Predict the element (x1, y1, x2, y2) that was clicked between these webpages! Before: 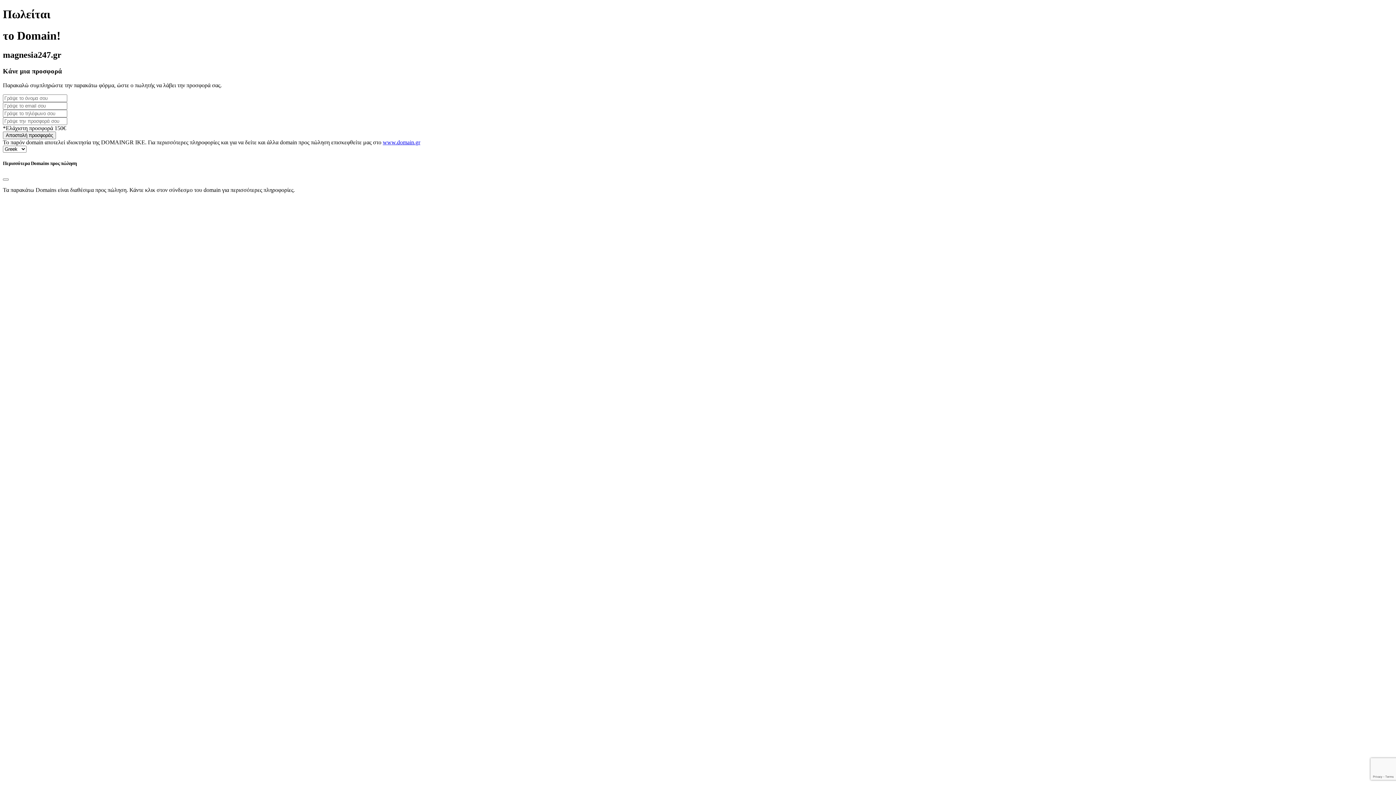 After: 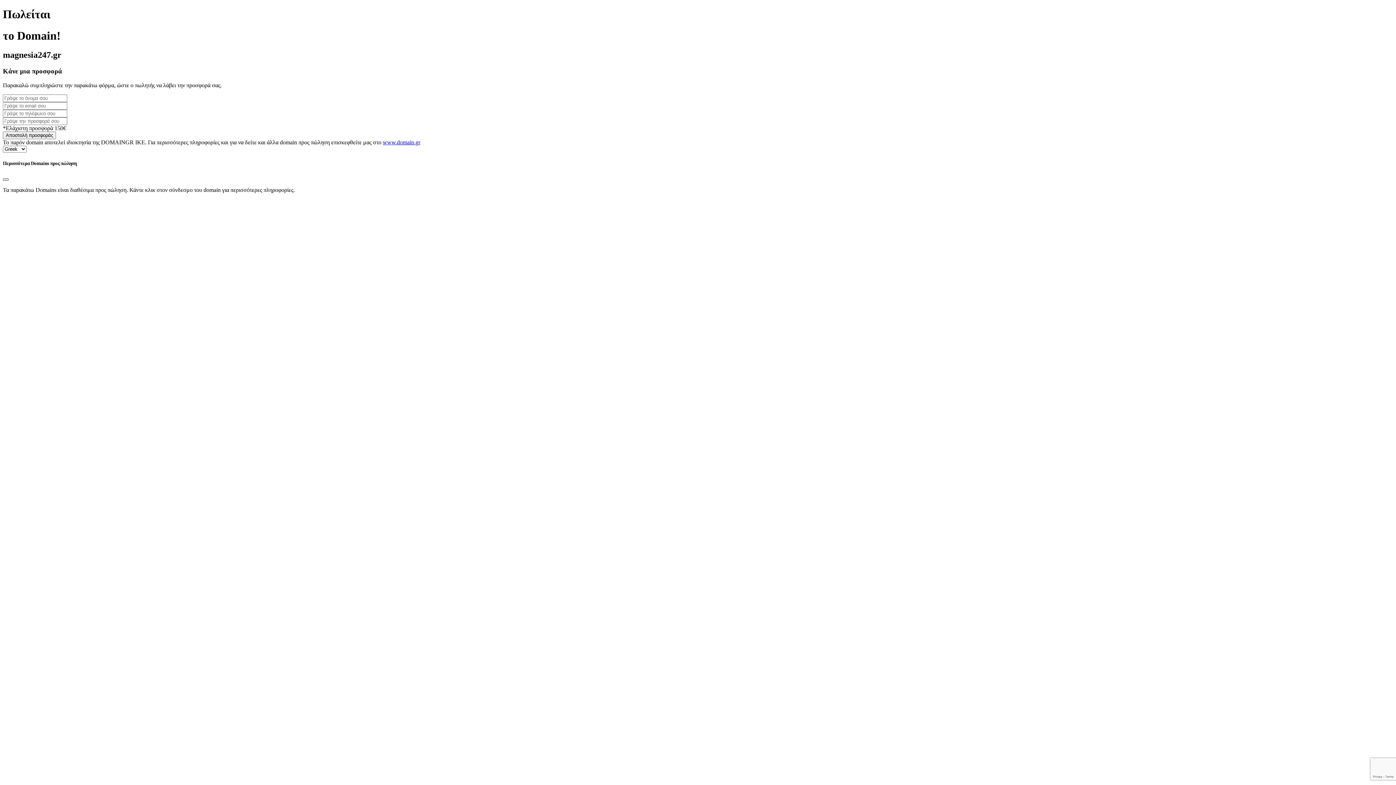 Action: bbox: (2, 178, 8, 180) label: Close